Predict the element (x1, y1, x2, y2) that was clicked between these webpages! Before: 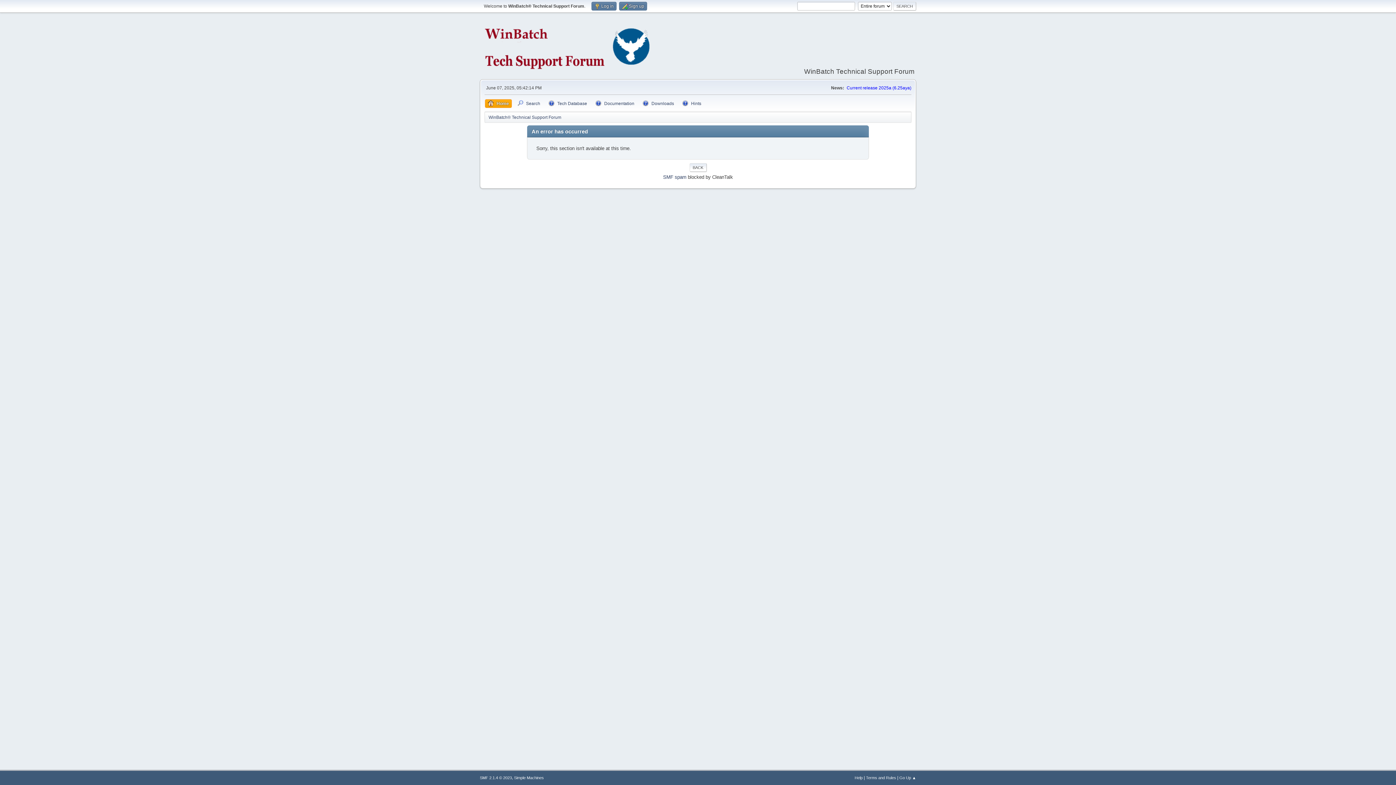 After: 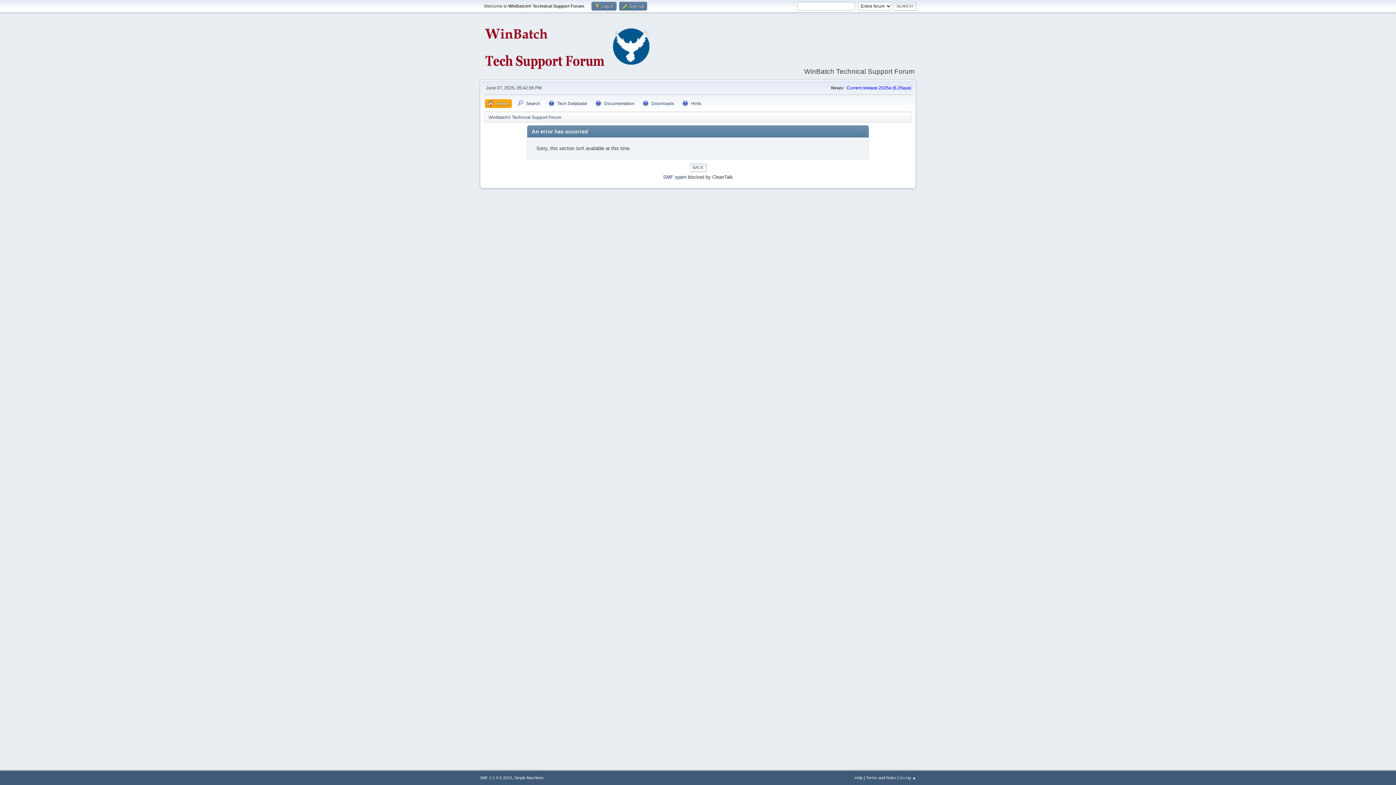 Action: bbox: (689, 163, 706, 172) label: BACK